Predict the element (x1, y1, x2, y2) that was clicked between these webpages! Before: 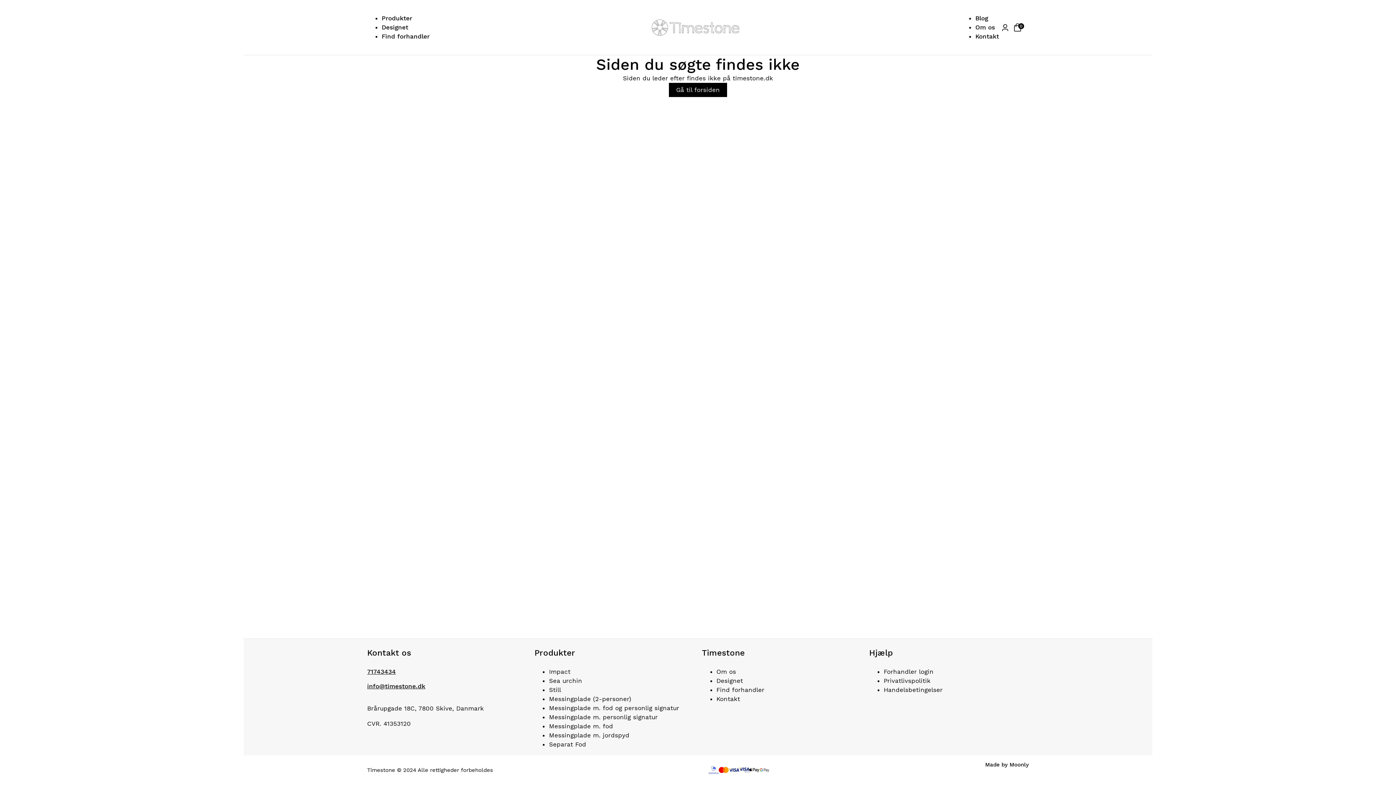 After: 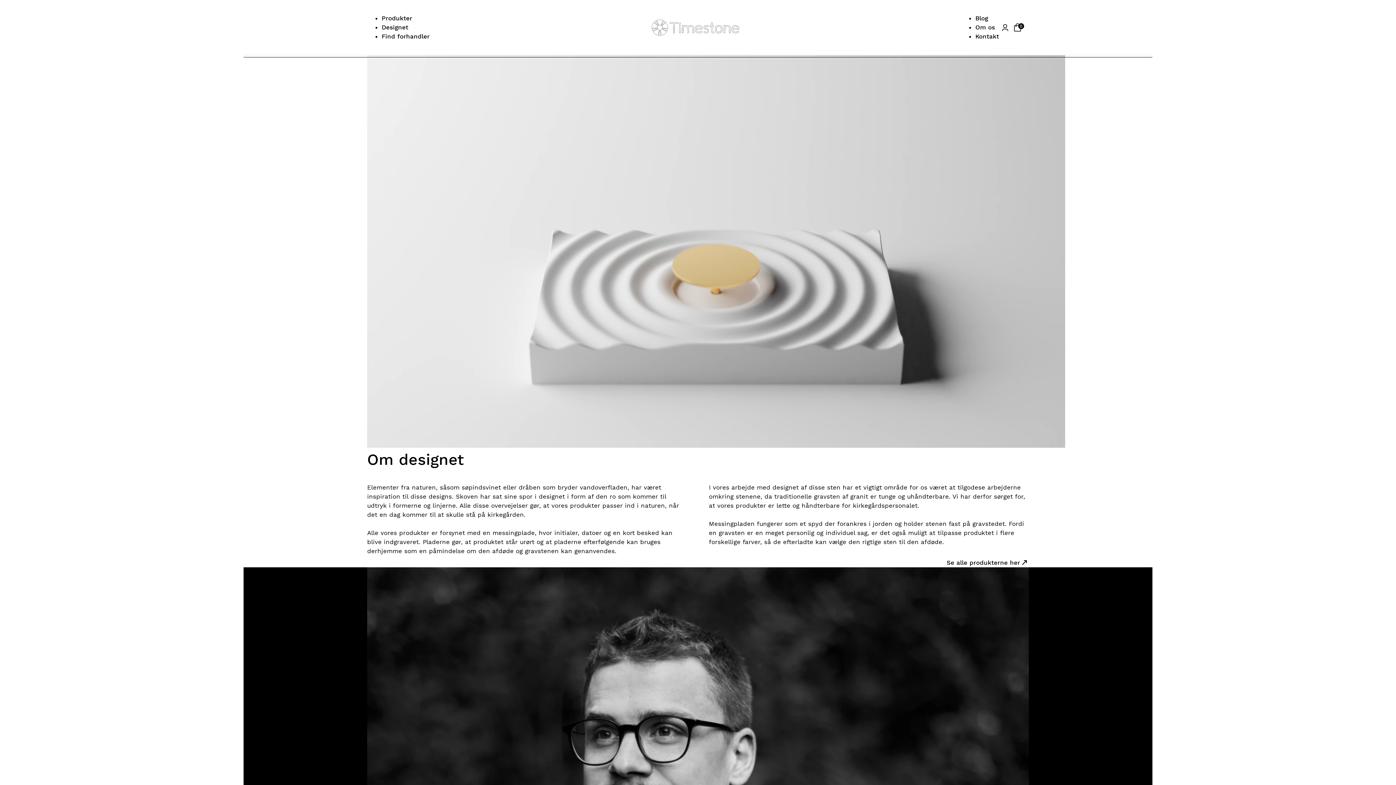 Action: bbox: (381, 23, 408, 30) label: Designet